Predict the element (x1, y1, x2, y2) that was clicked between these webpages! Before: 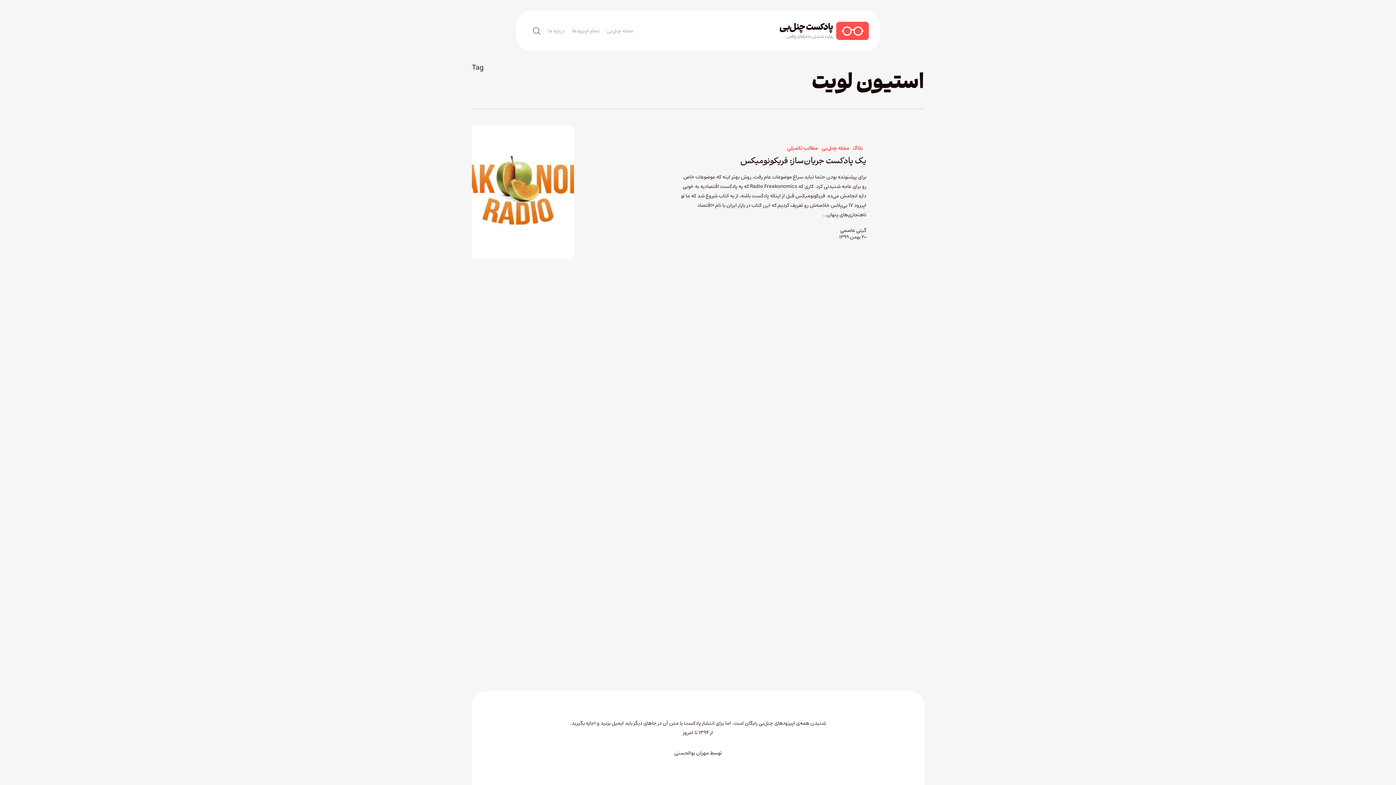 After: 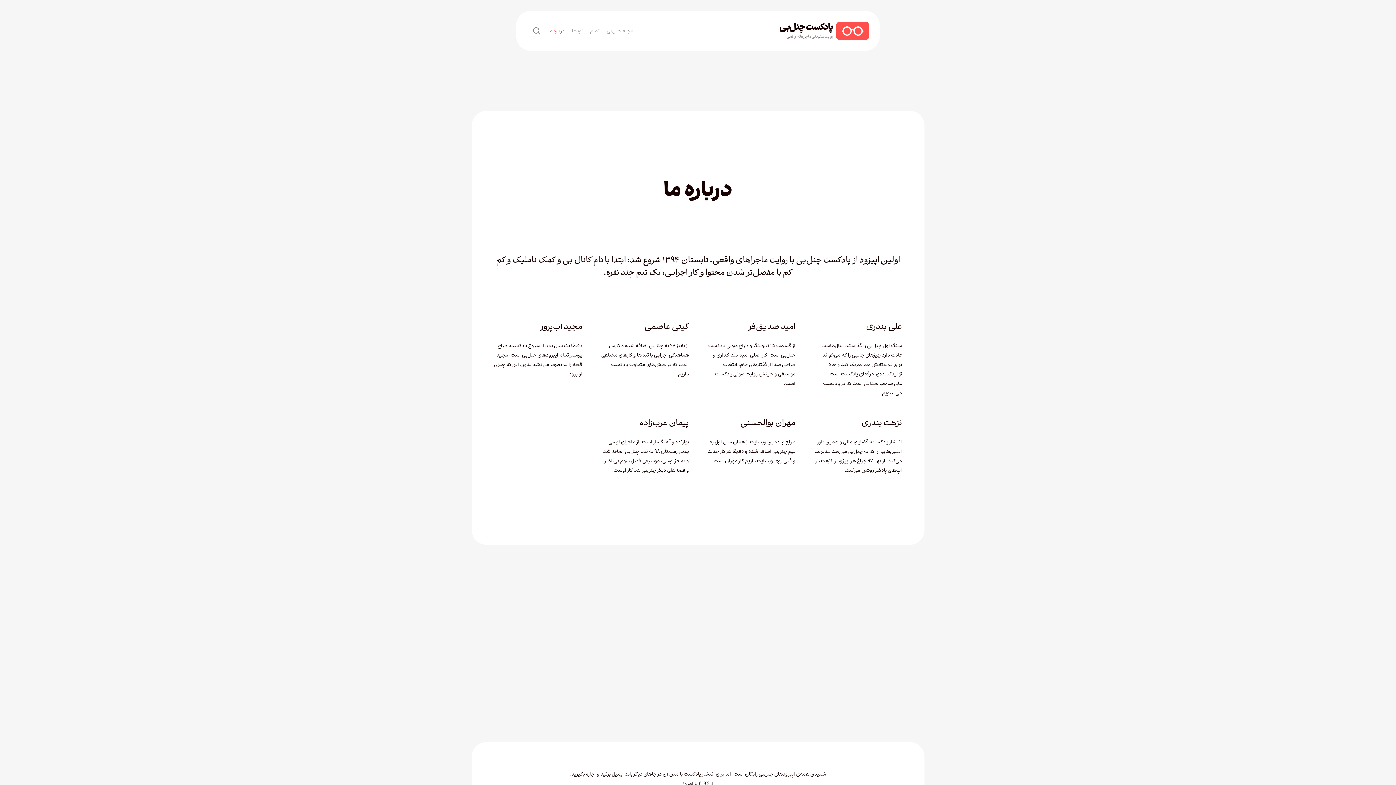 Action: bbox: (544, 27, 568, 34) label: درباره ما